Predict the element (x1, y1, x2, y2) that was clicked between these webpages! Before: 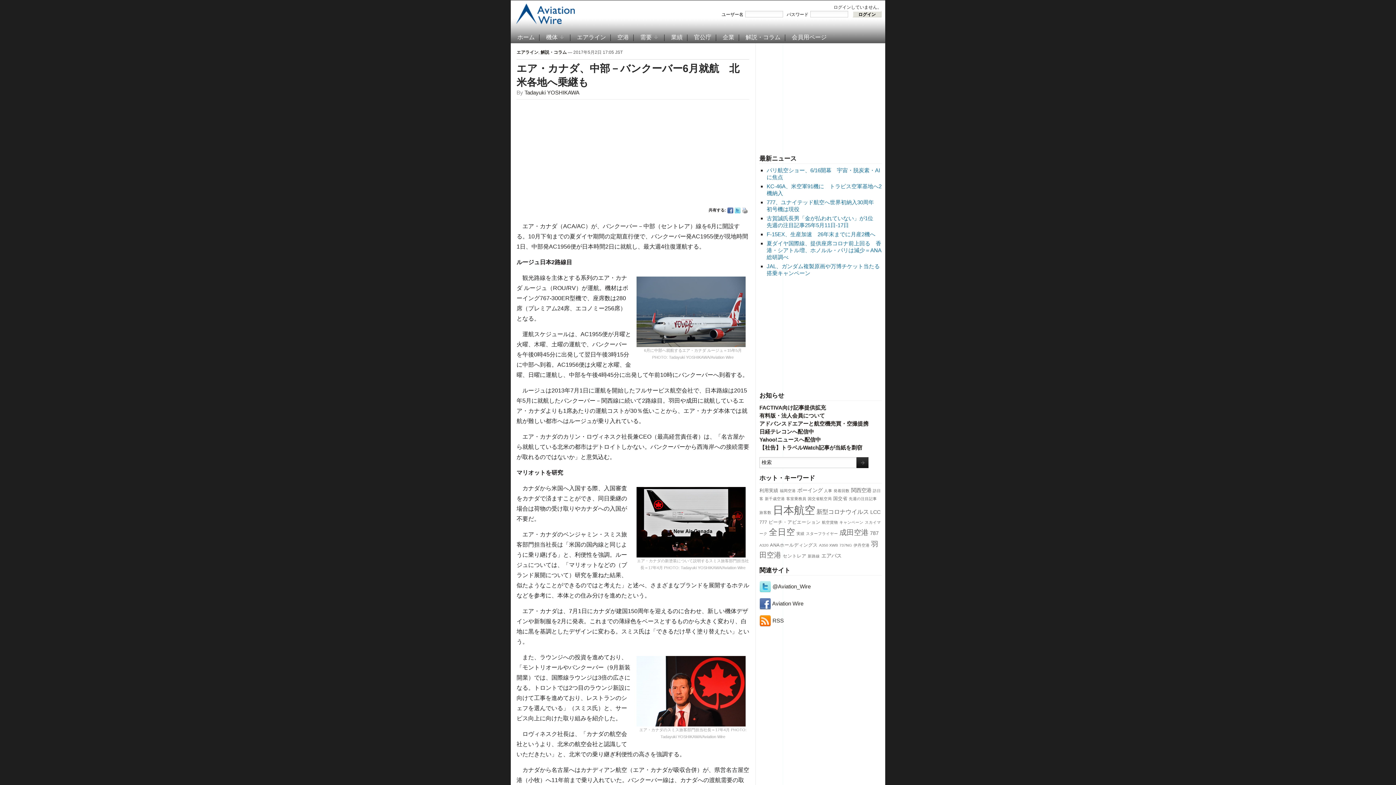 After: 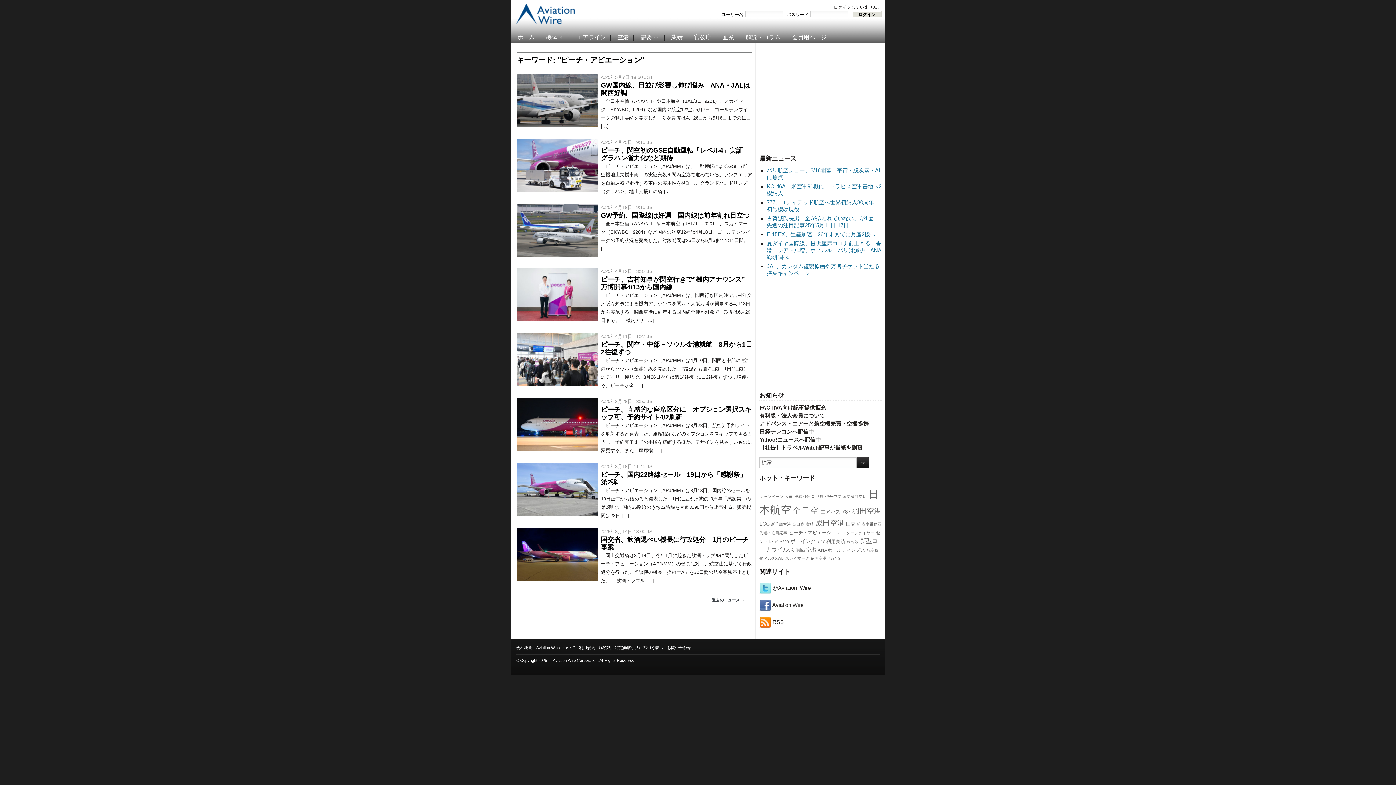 Action: bbox: (768, 520, 820, 525) label: ピーチ・アビエーション